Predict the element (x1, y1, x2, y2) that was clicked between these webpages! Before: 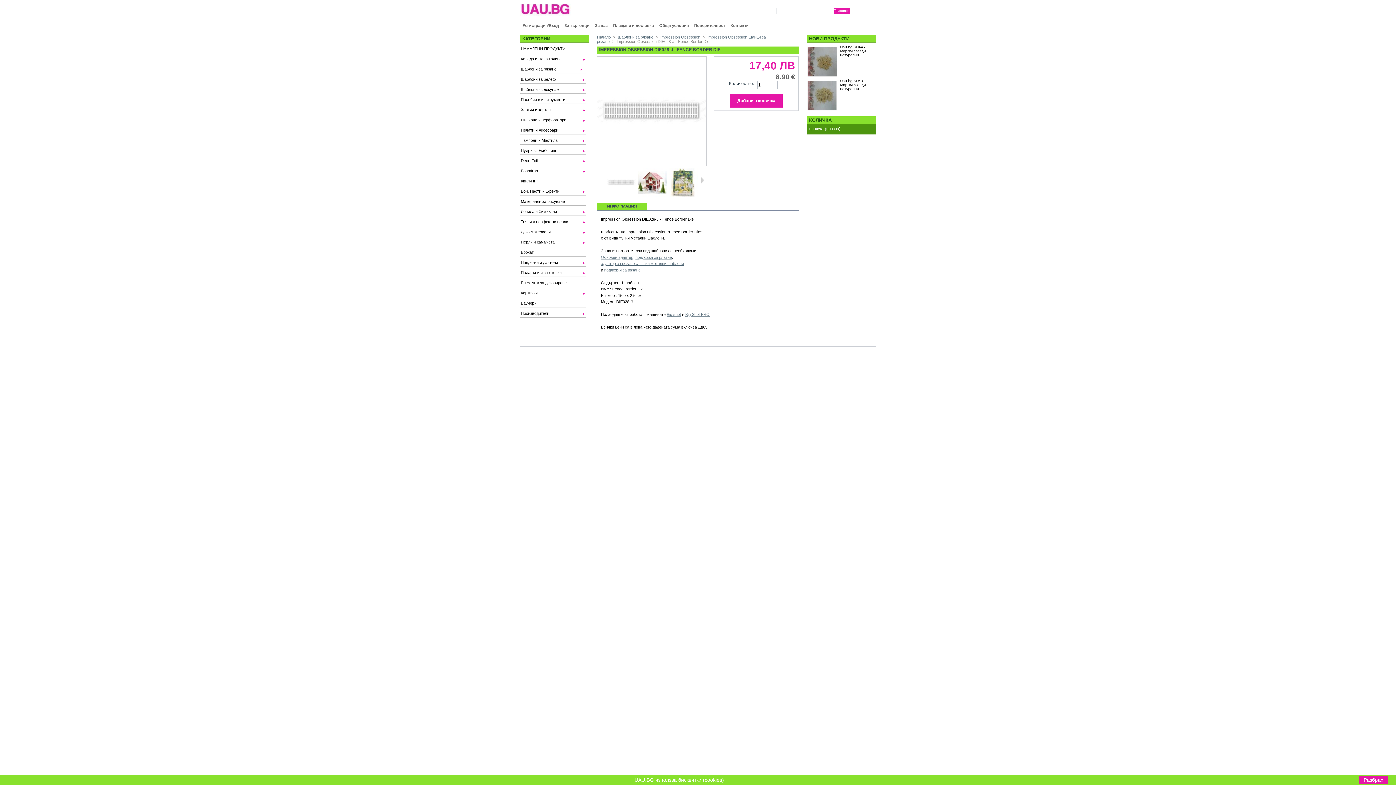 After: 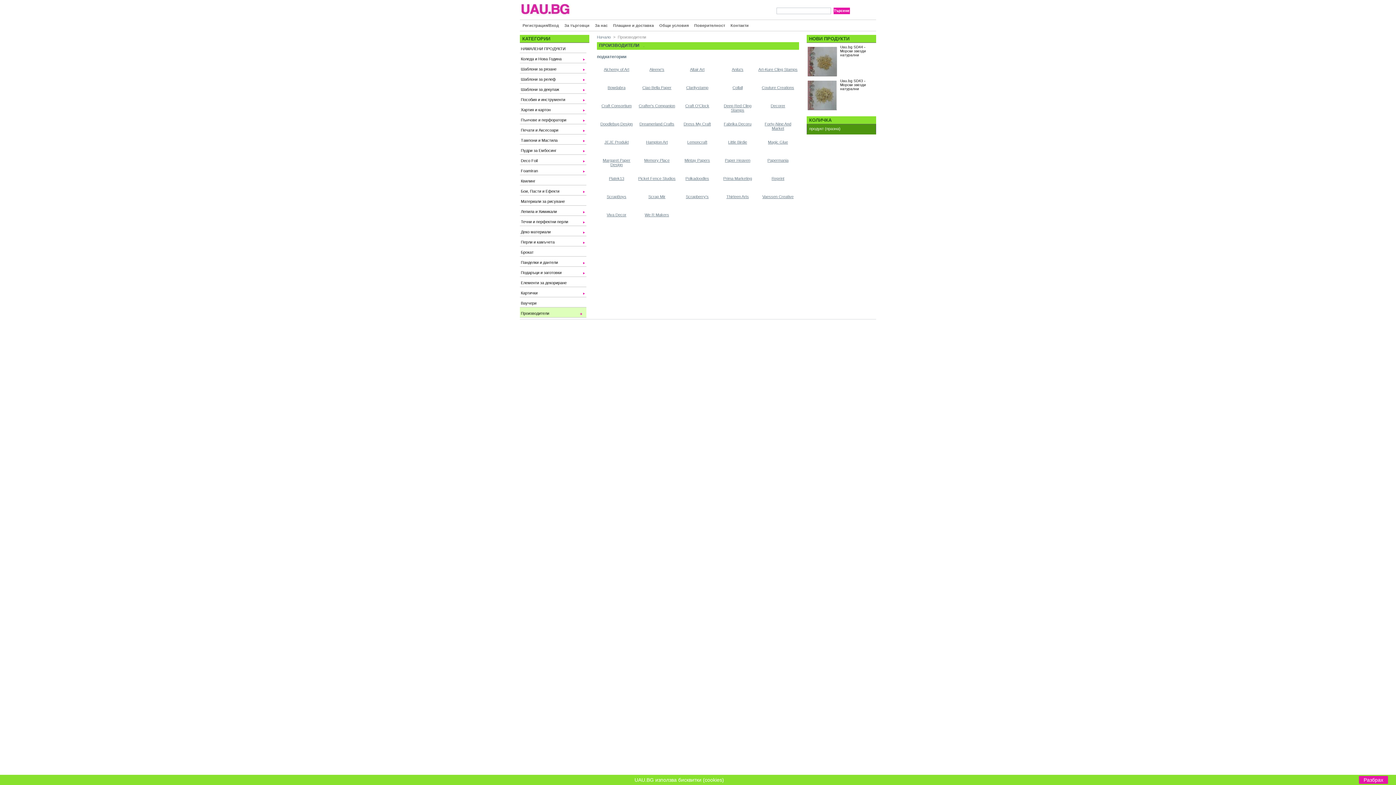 Action: bbox: (516, 307, 586, 317) label: Производители